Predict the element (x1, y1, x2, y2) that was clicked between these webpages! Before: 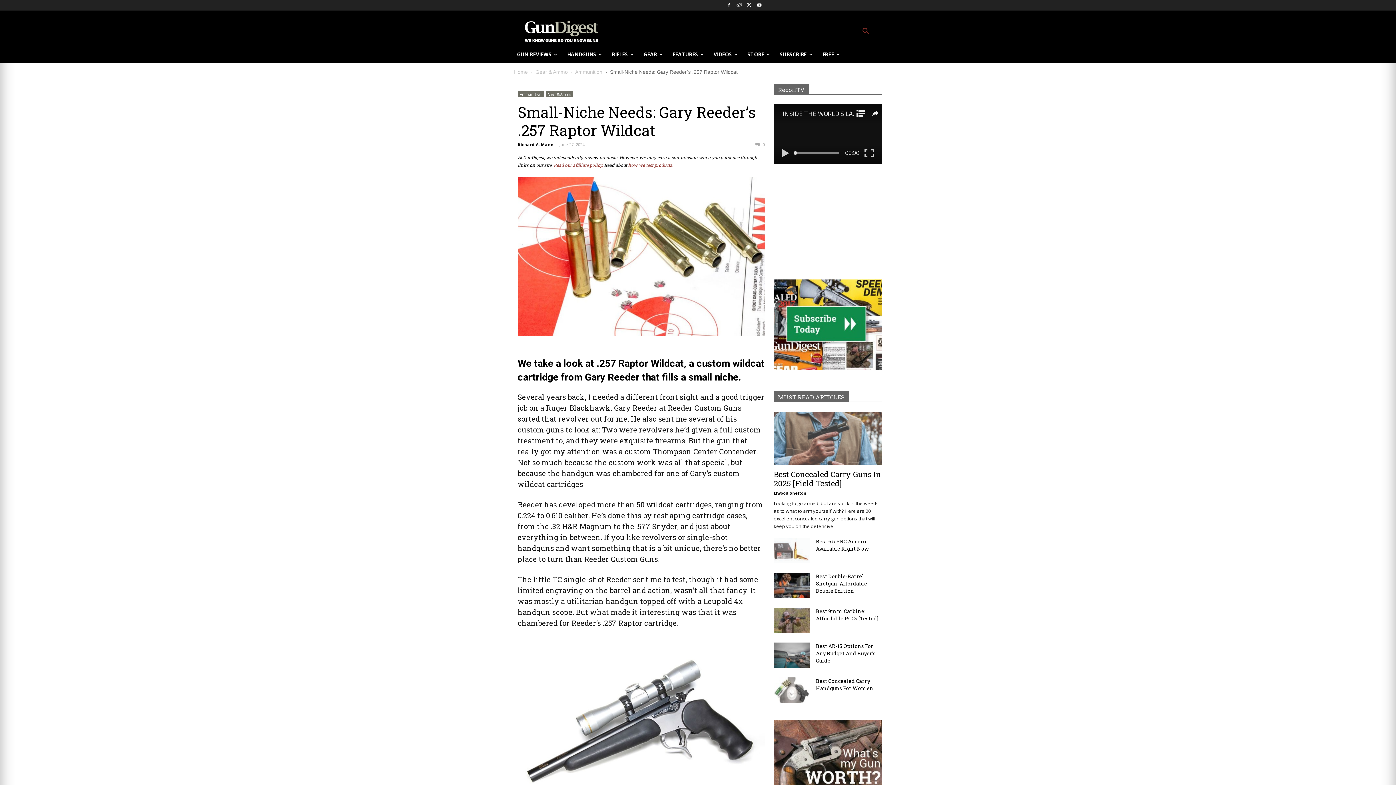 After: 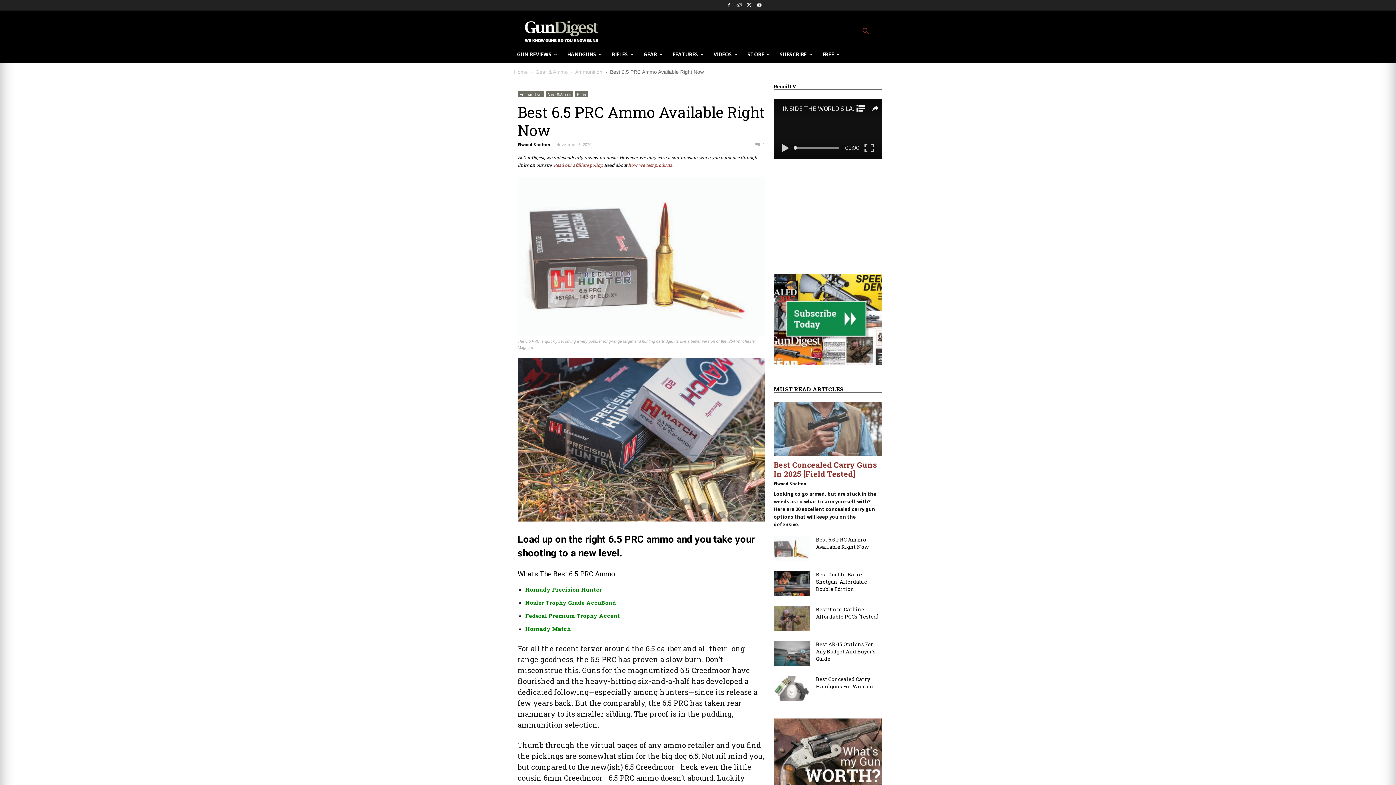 Action: bbox: (816, 538, 868, 552) label: Best 6.5 PRC Ammo Available Right Now